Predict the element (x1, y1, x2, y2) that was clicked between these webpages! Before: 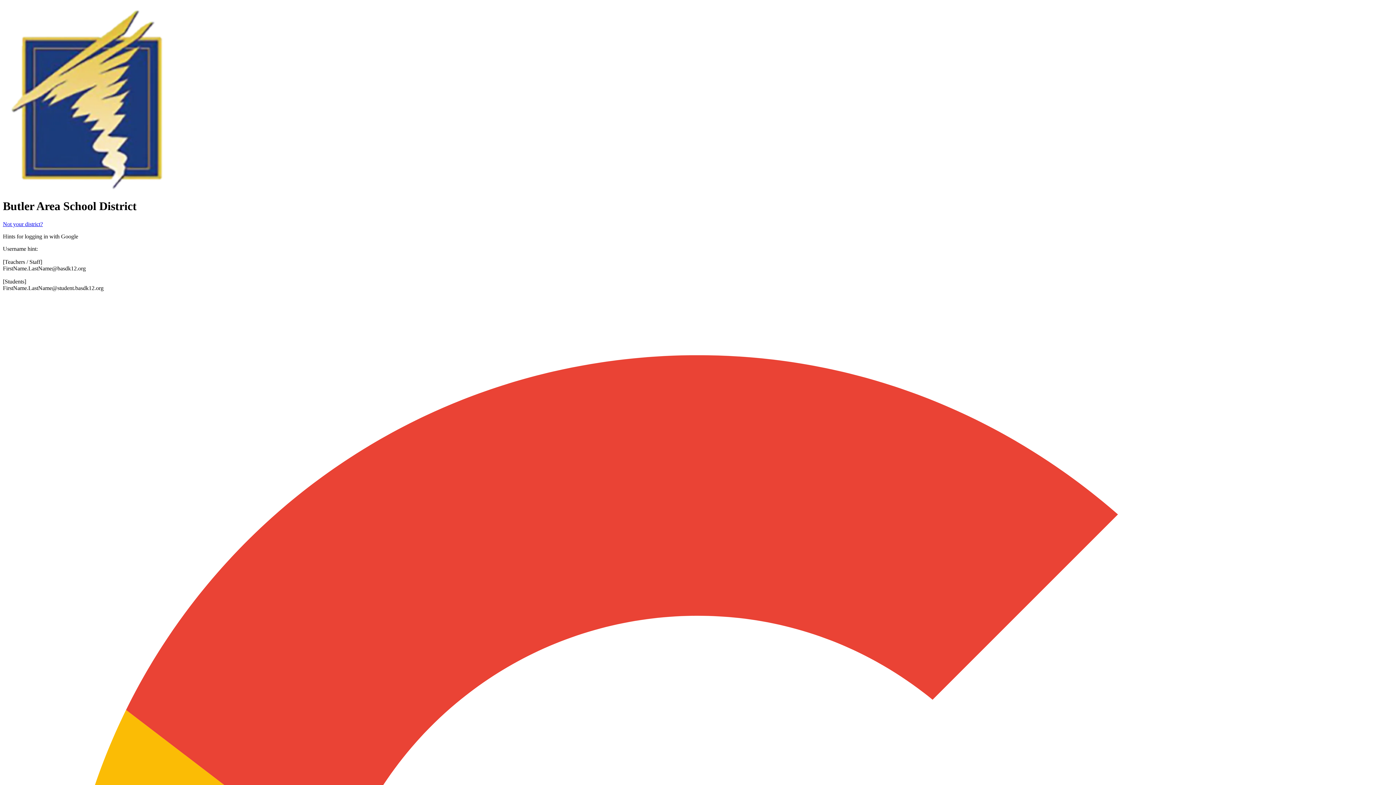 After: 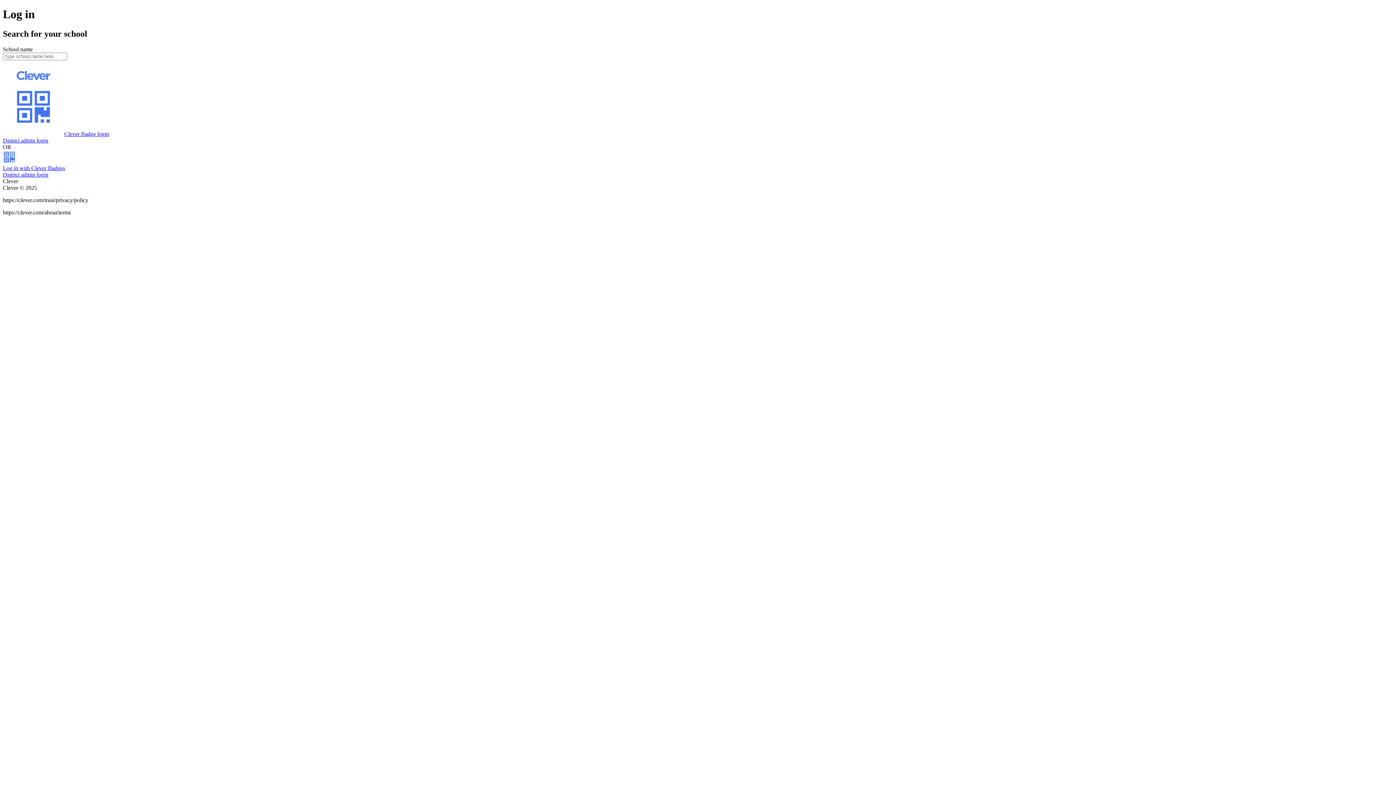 Action: label: Not your district? bbox: (2, 221, 42, 227)